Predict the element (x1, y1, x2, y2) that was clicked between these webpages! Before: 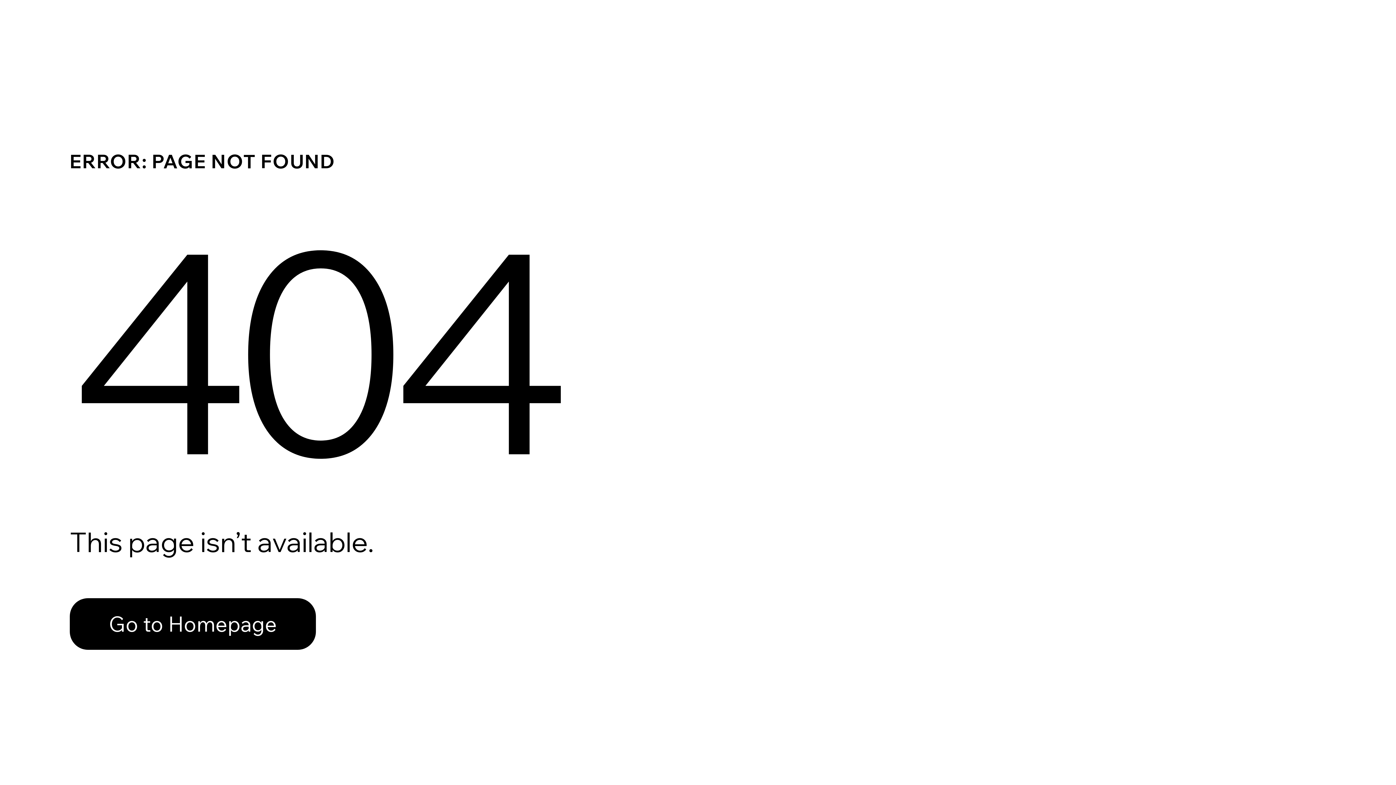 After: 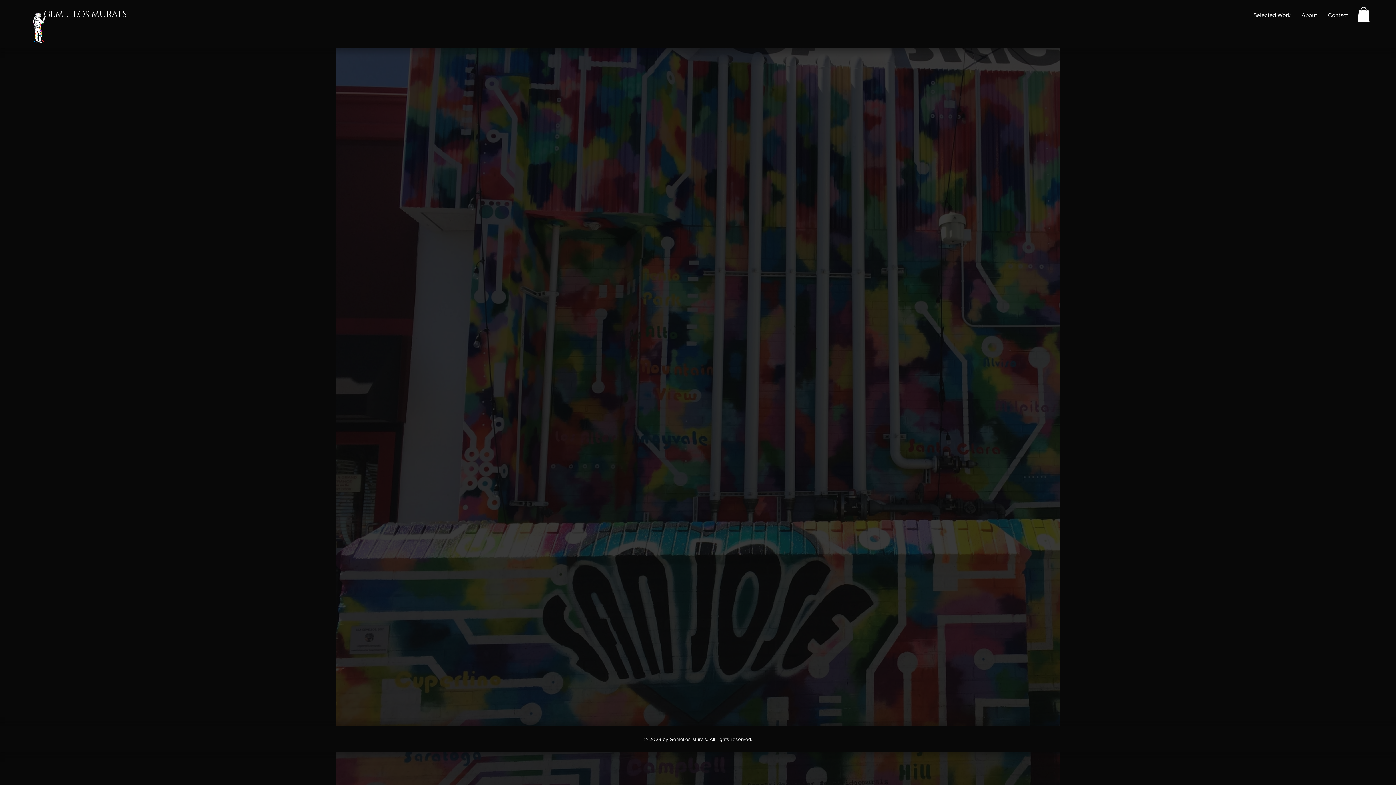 Action: bbox: (69, 582, 768, 659) label: Go to Homepage